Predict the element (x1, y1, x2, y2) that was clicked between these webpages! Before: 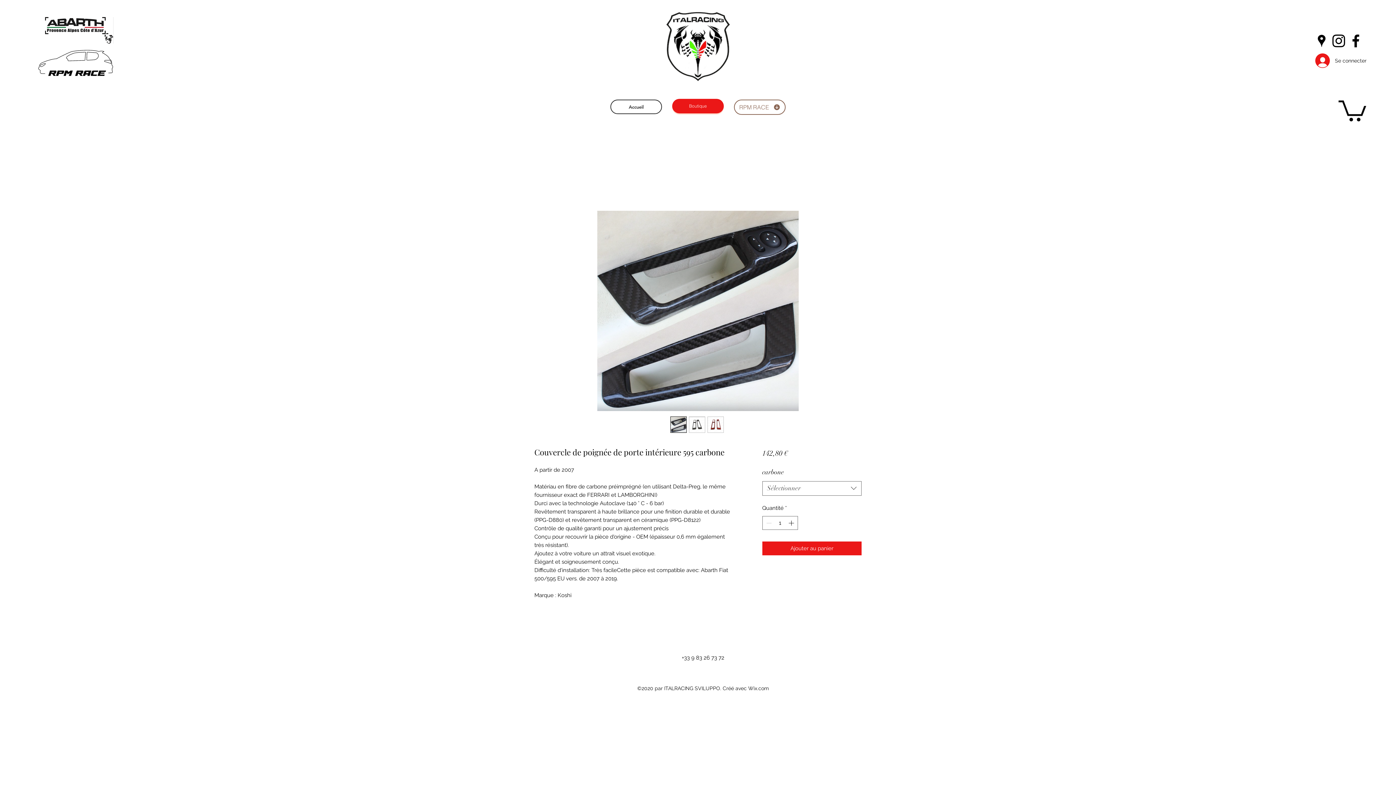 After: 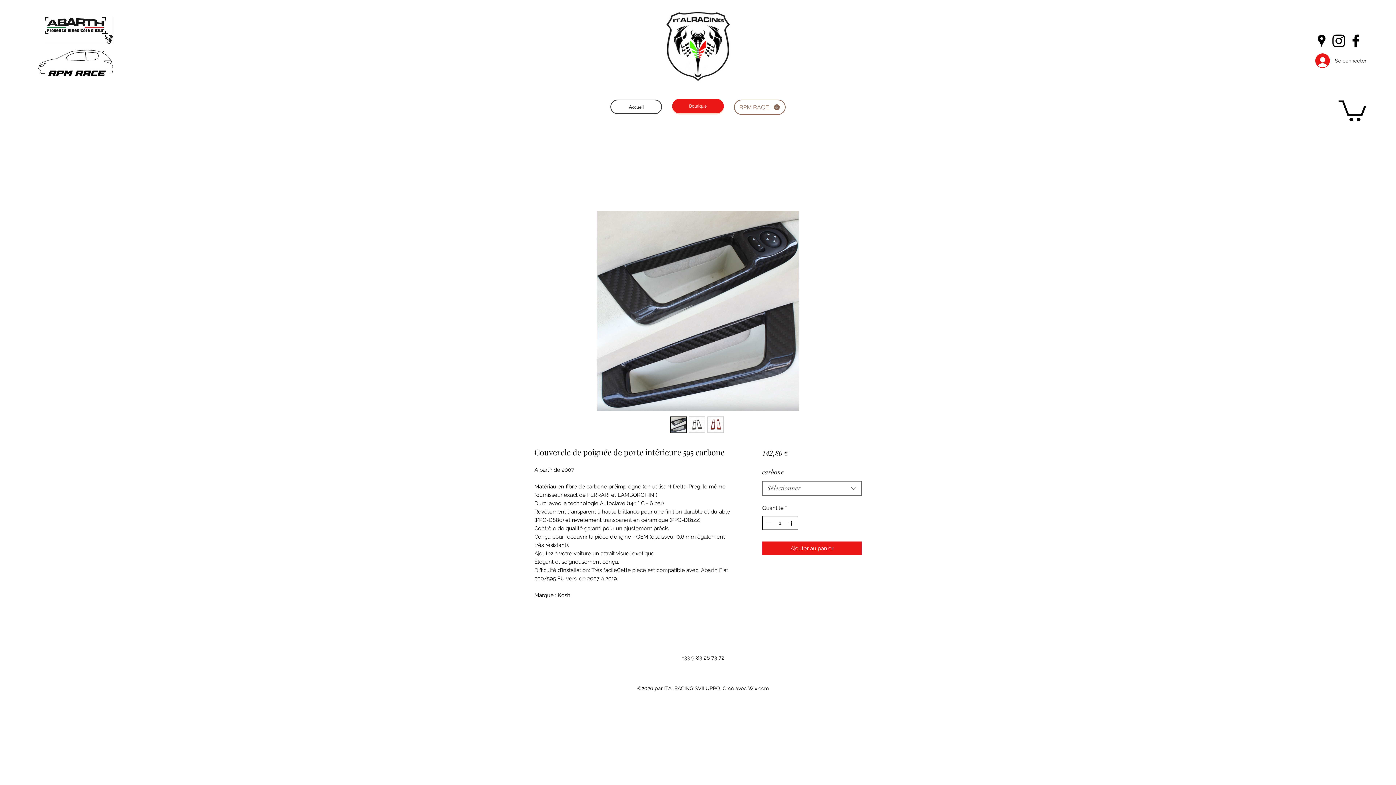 Action: bbox: (787, 516, 796, 529) label: Increment